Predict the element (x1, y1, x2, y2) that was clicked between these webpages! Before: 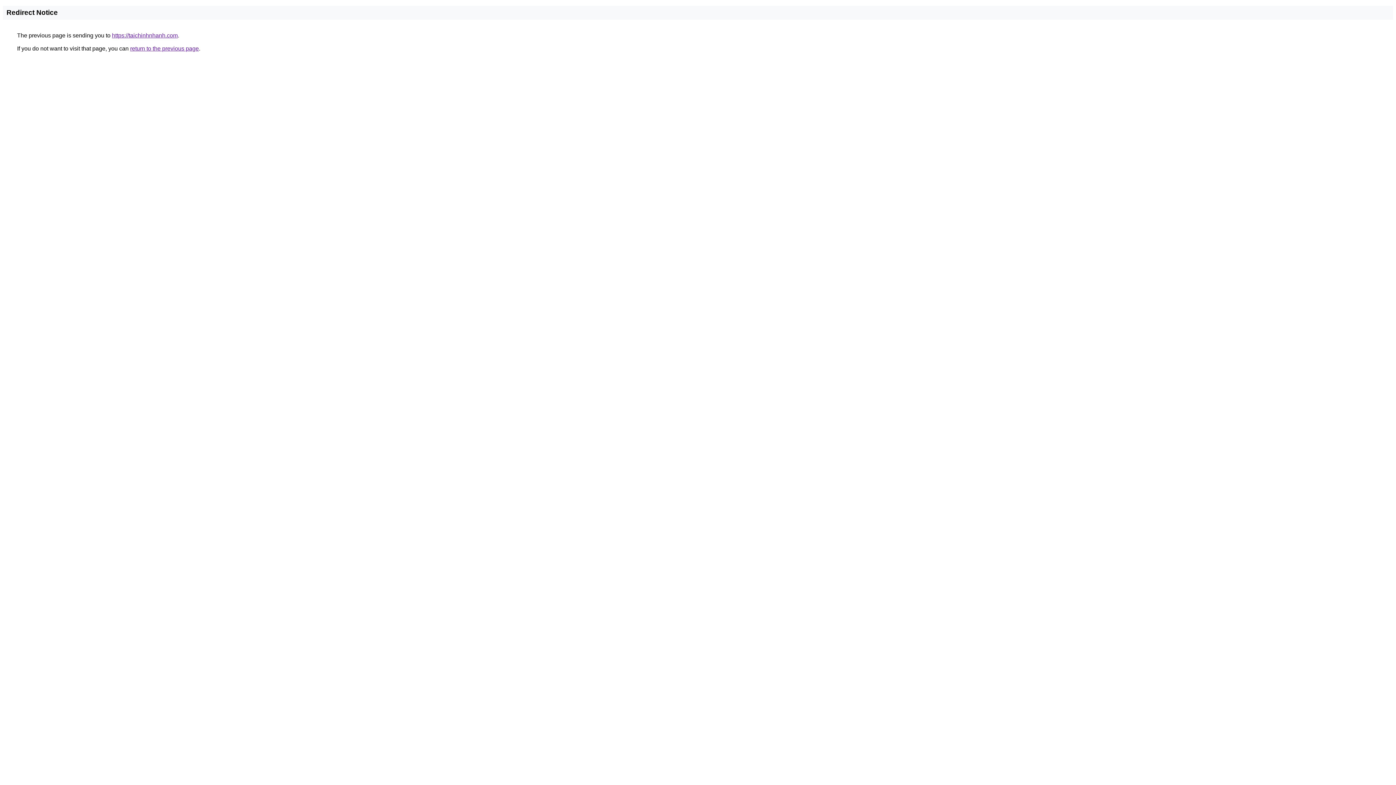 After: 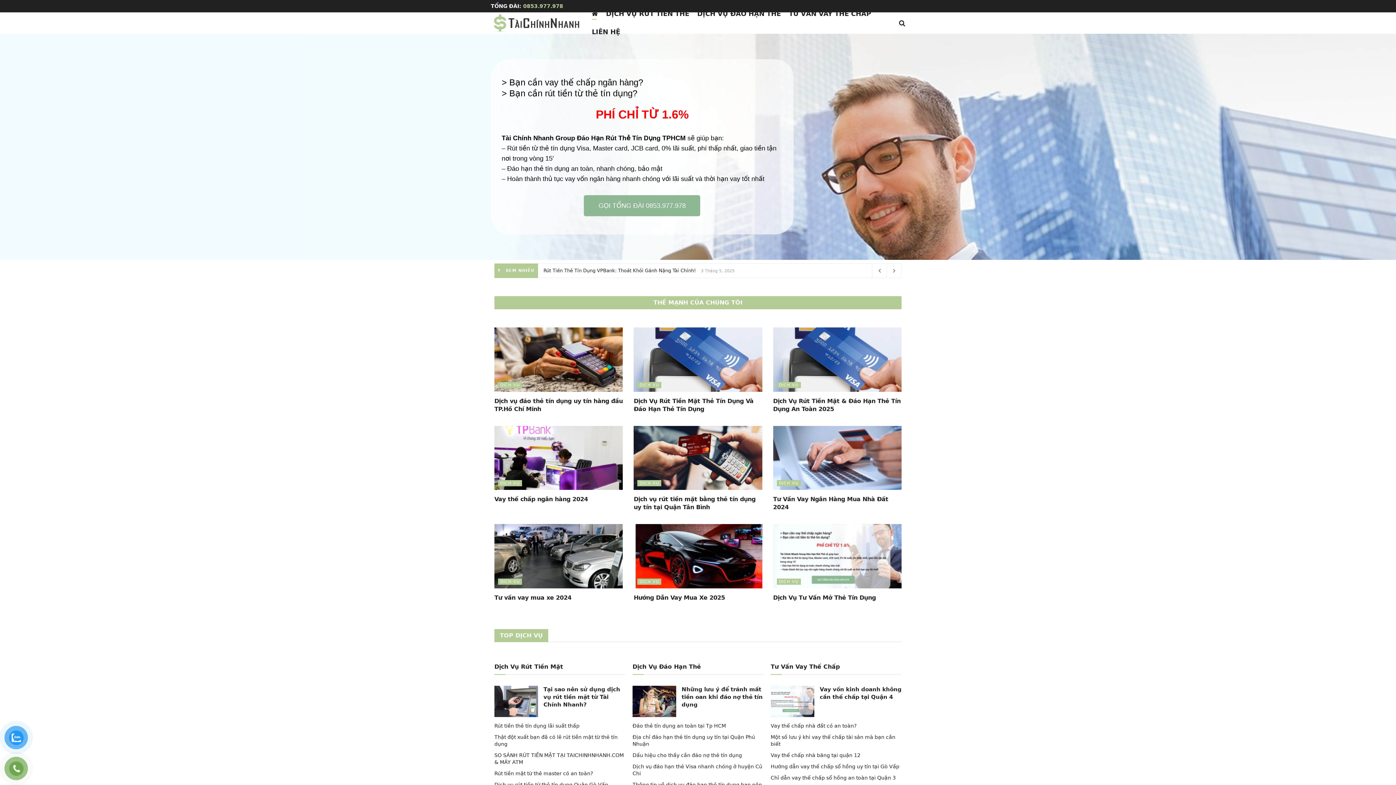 Action: label: https://taichinhnhanh.com bbox: (112, 32, 177, 38)